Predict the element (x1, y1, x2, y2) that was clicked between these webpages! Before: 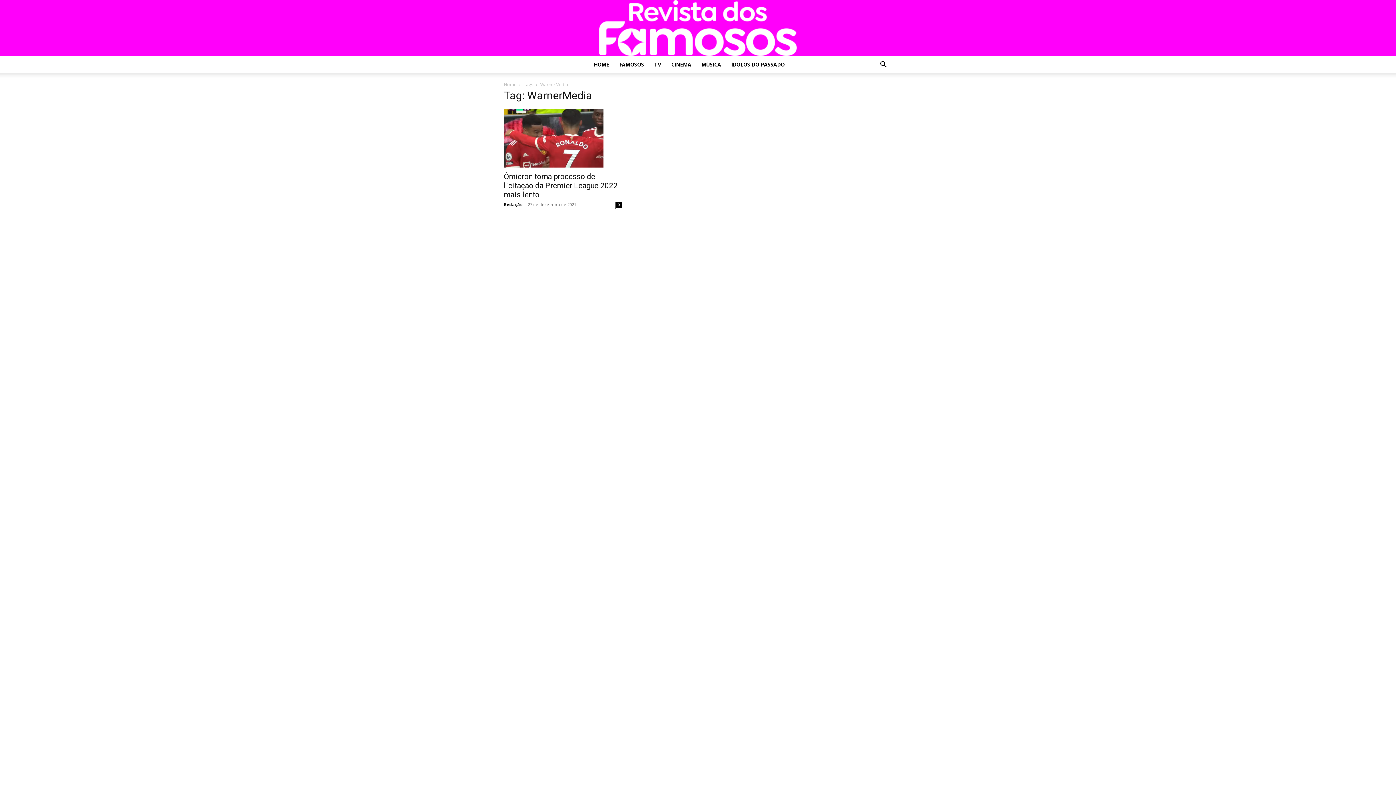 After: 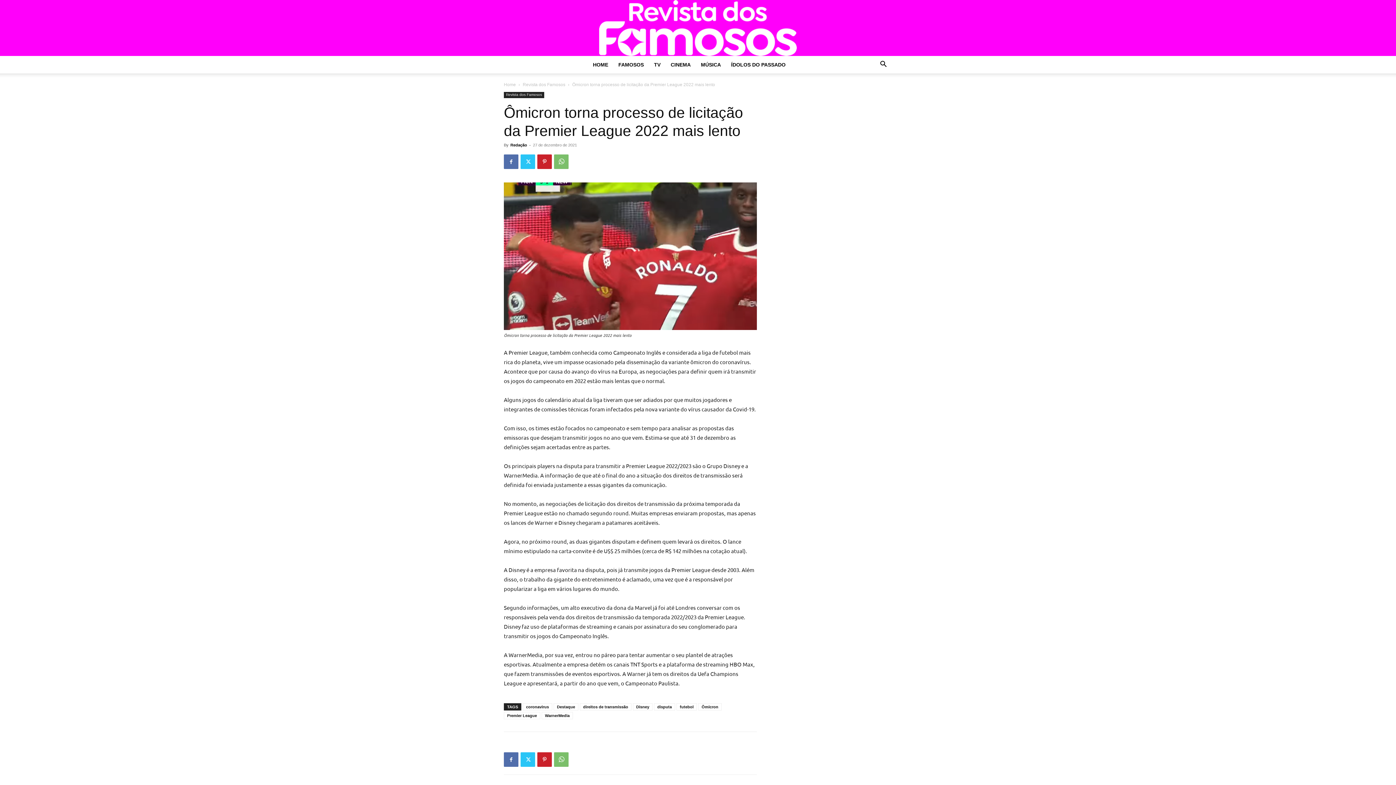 Action: label: 0 bbox: (615, 201, 621, 207)